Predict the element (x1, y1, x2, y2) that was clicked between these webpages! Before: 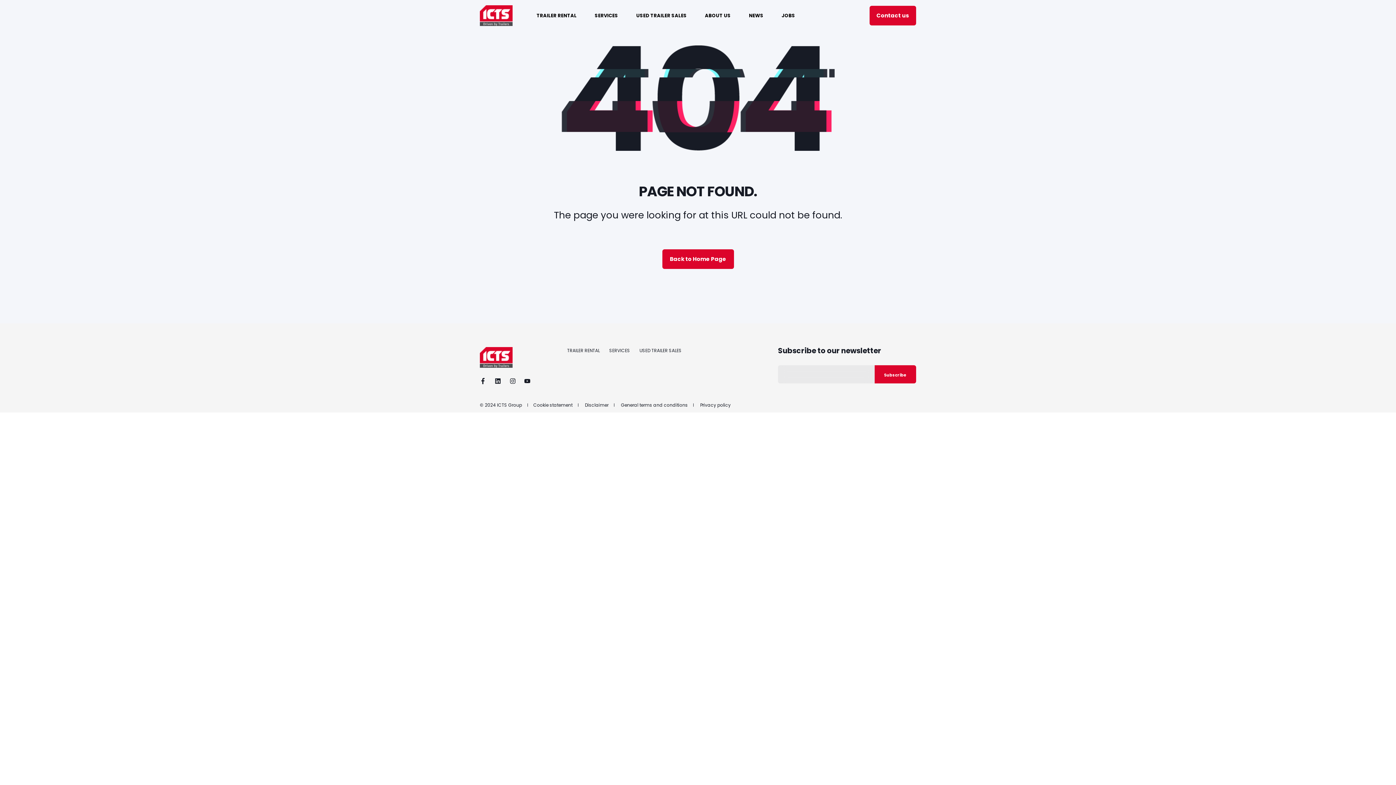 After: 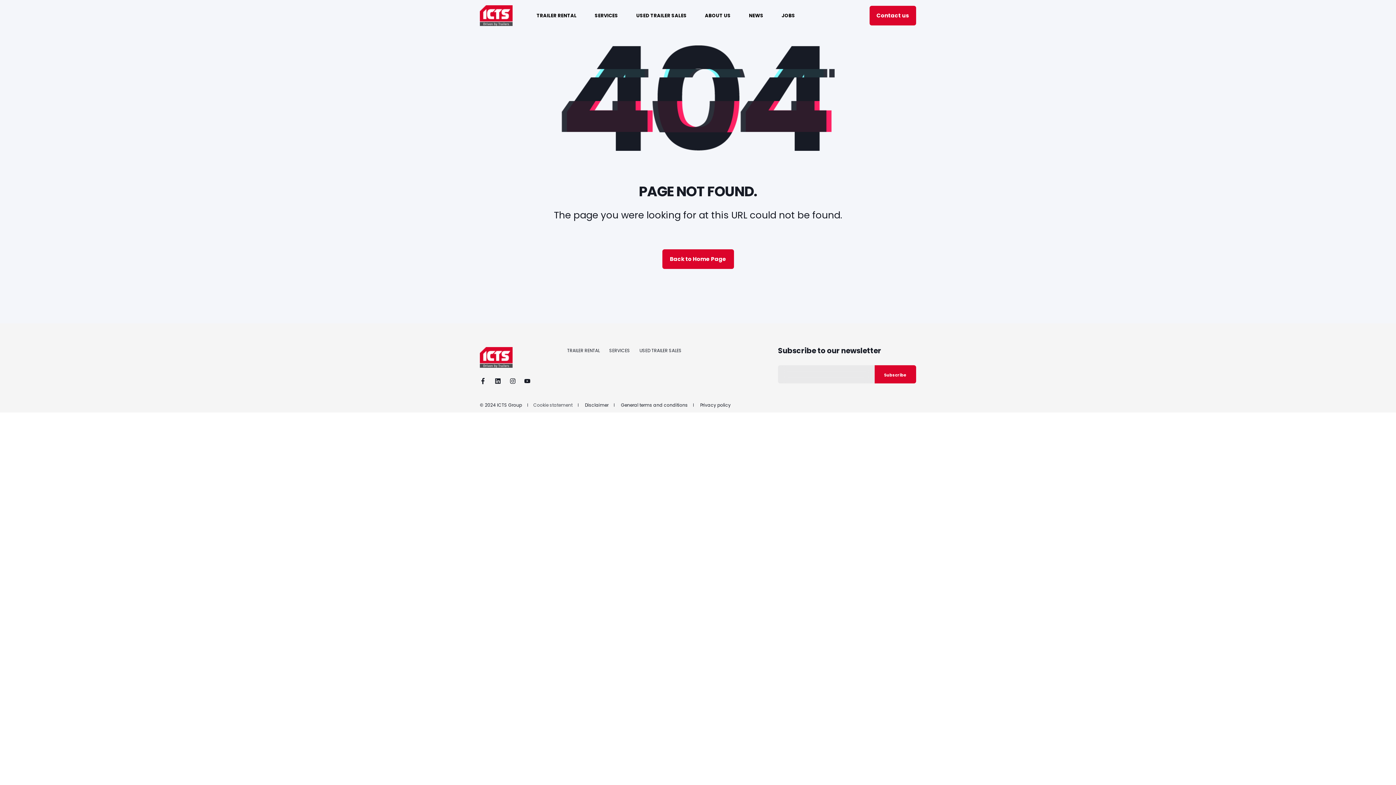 Action: bbox: (533, 403, 572, 407) label: Cookie statement